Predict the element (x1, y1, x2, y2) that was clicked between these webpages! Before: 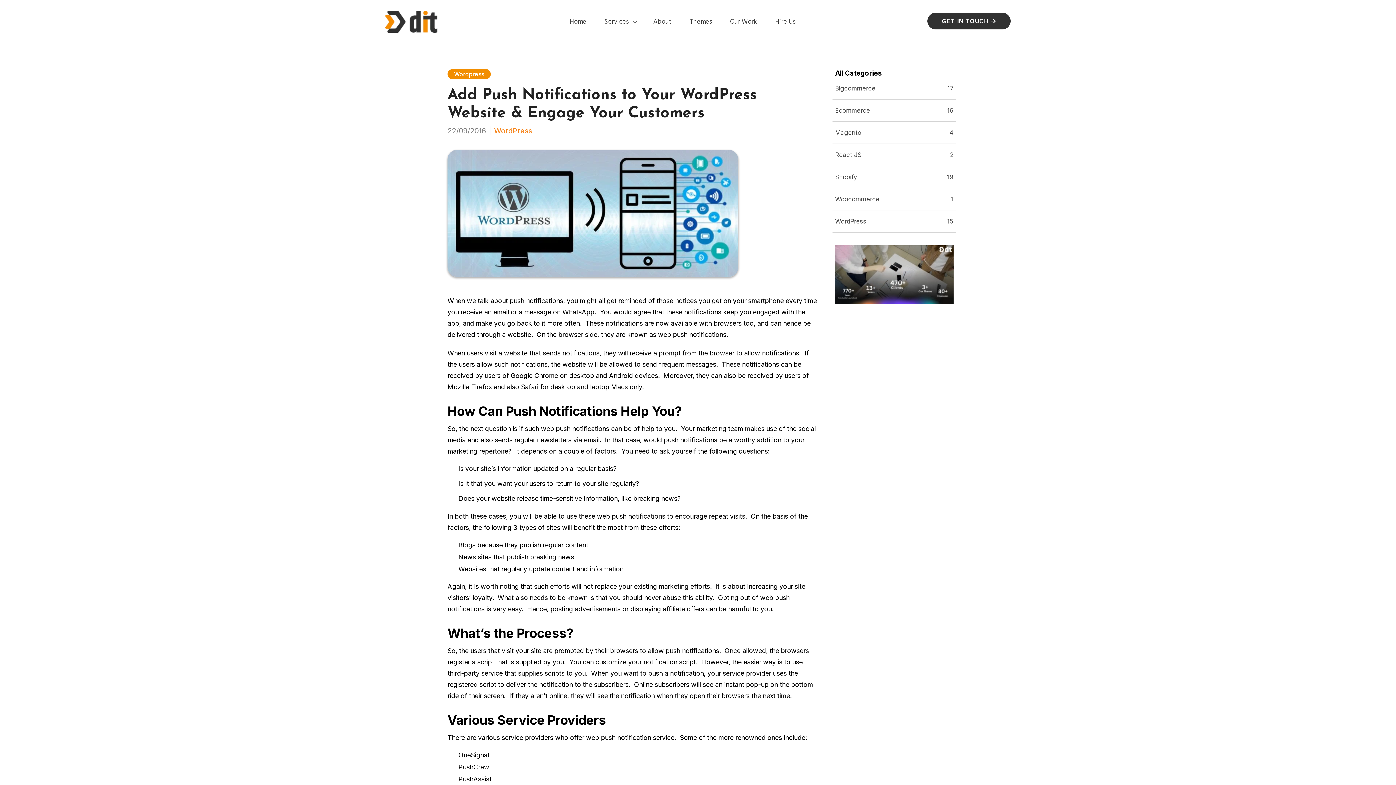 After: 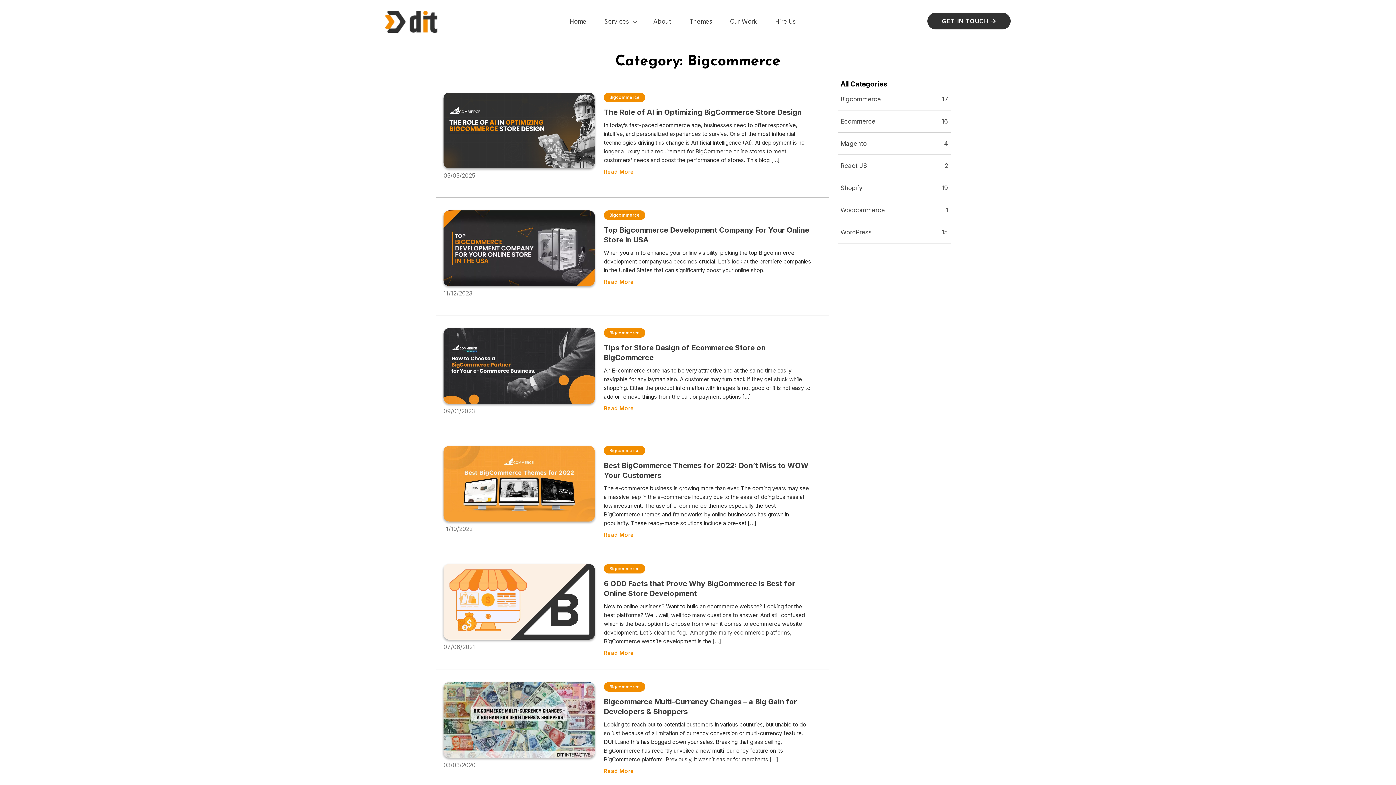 Action: bbox: (832, 77, 956, 99) label: Bigcommerce
17